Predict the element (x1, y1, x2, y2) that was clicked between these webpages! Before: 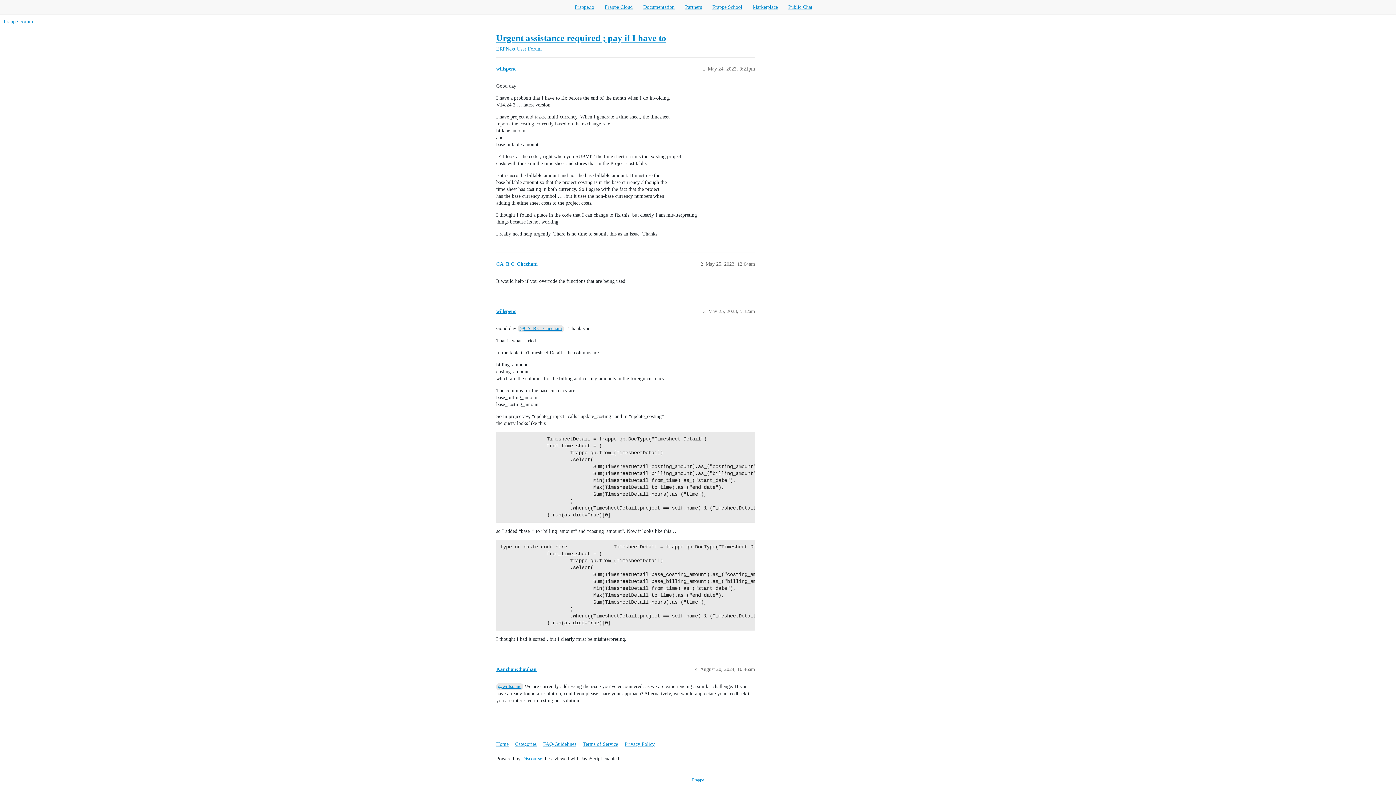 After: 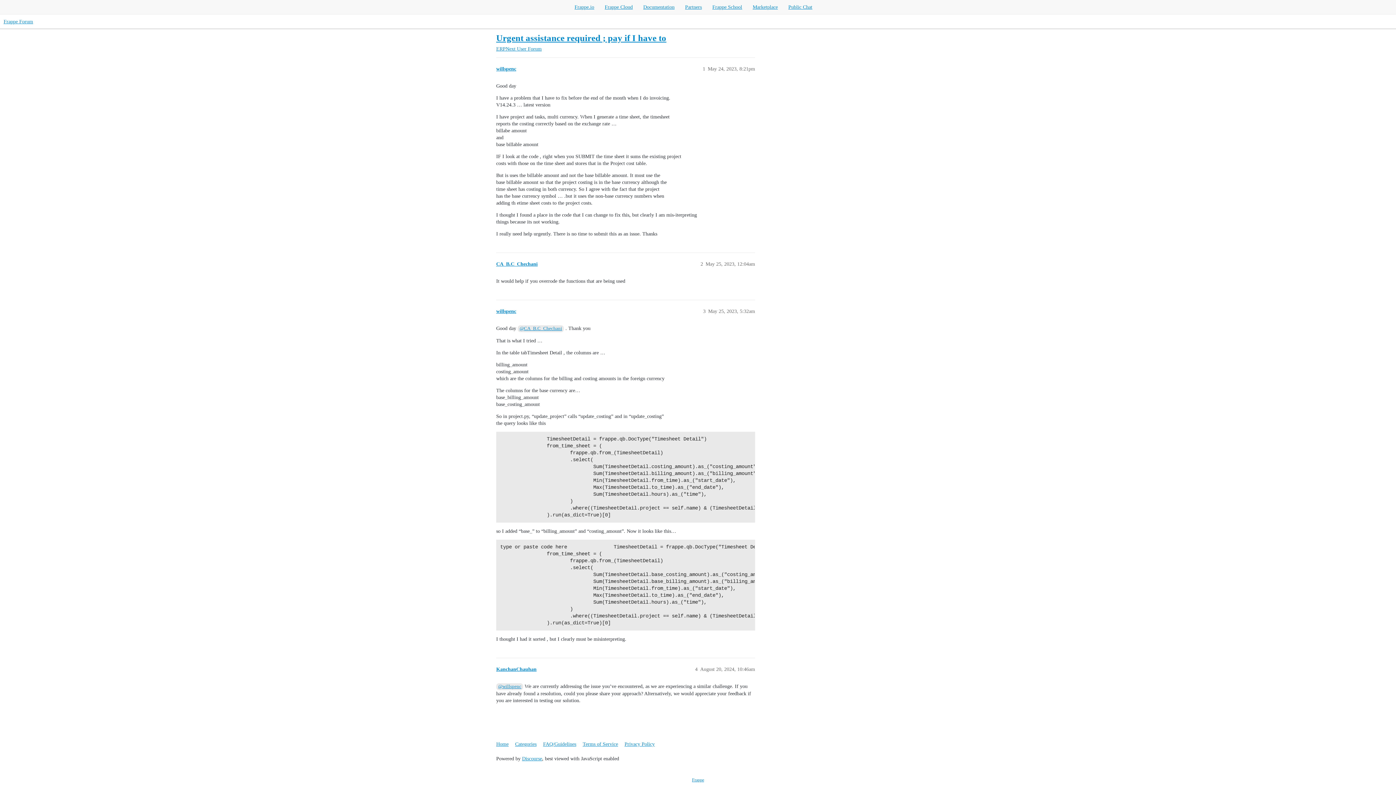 Action: label: Partners bbox: (685, 4, 702, 9)